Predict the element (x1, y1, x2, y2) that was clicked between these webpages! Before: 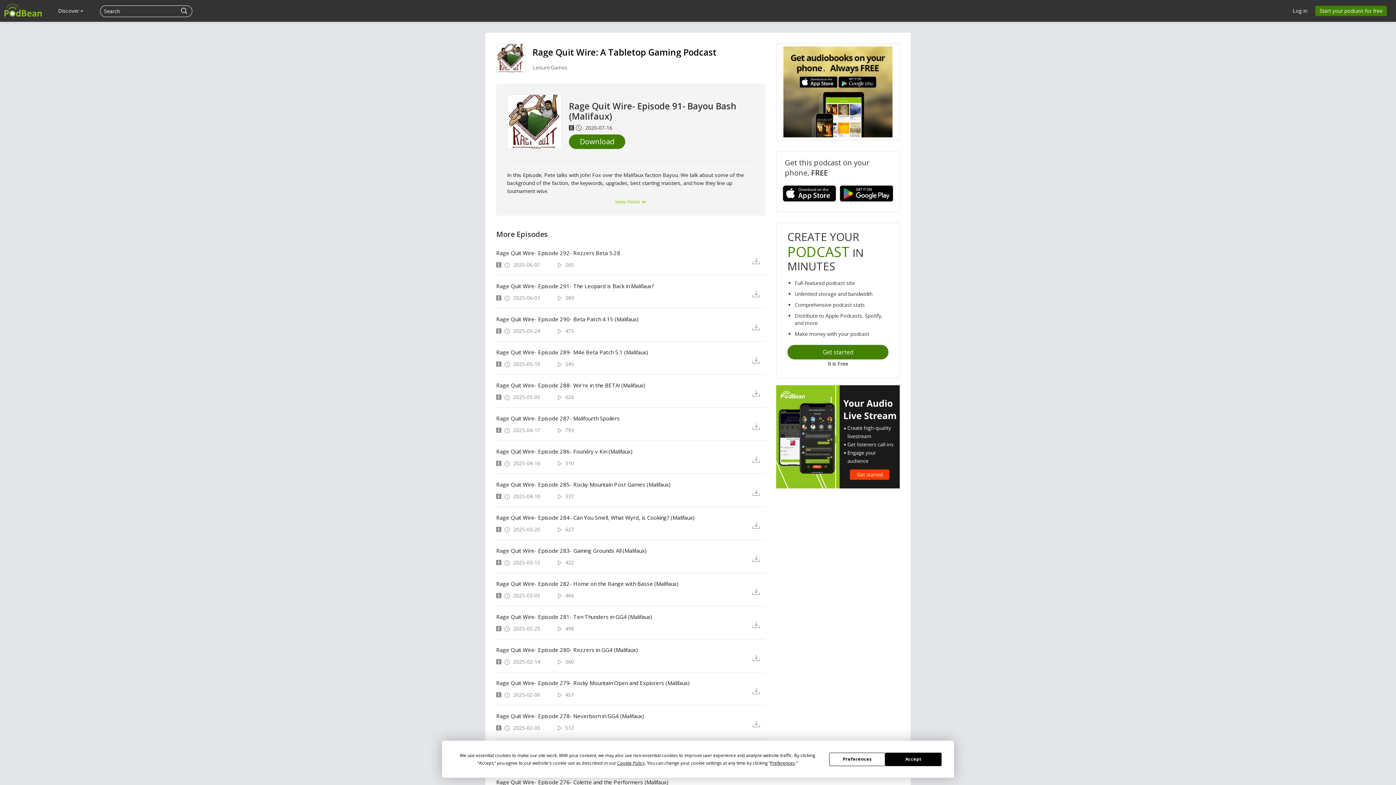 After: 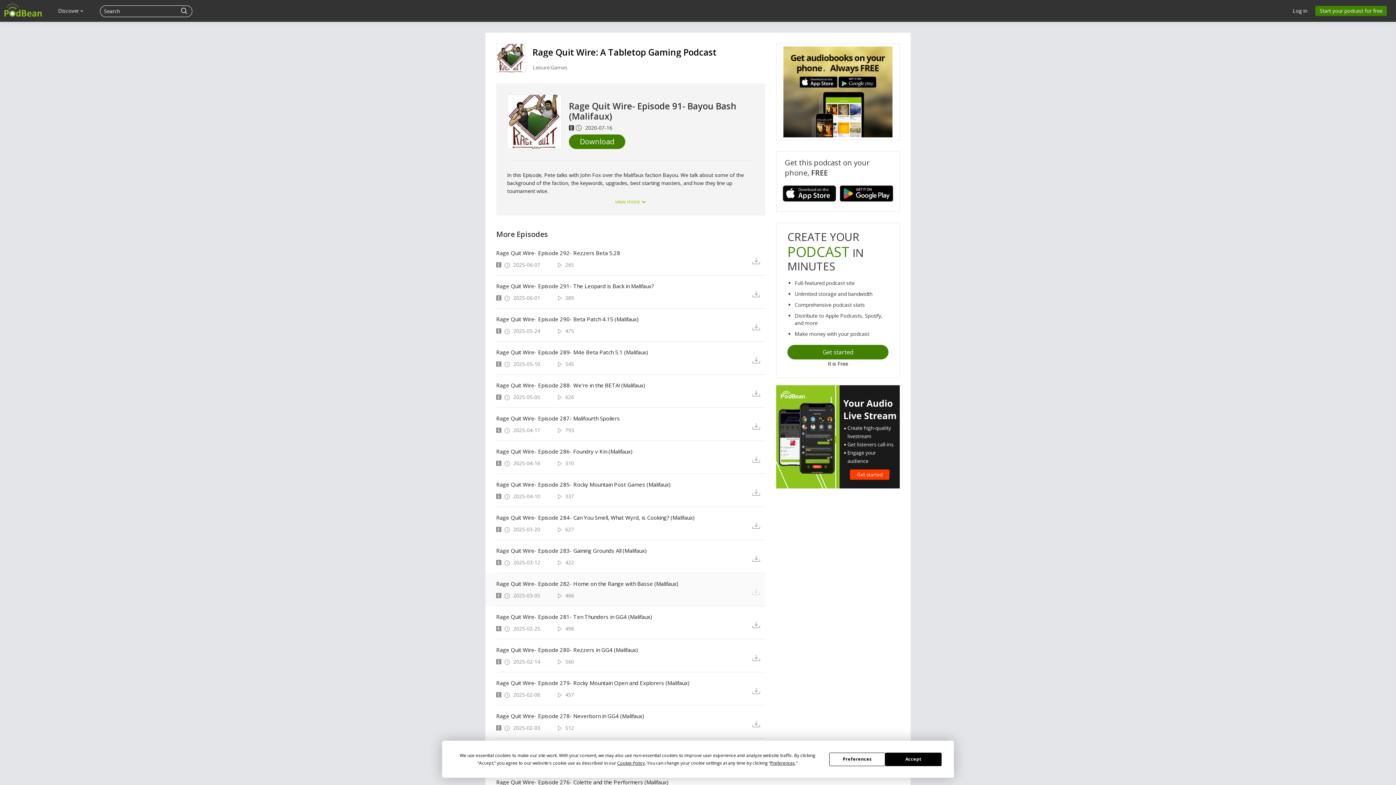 Action: bbox: (752, 587, 765, 596)